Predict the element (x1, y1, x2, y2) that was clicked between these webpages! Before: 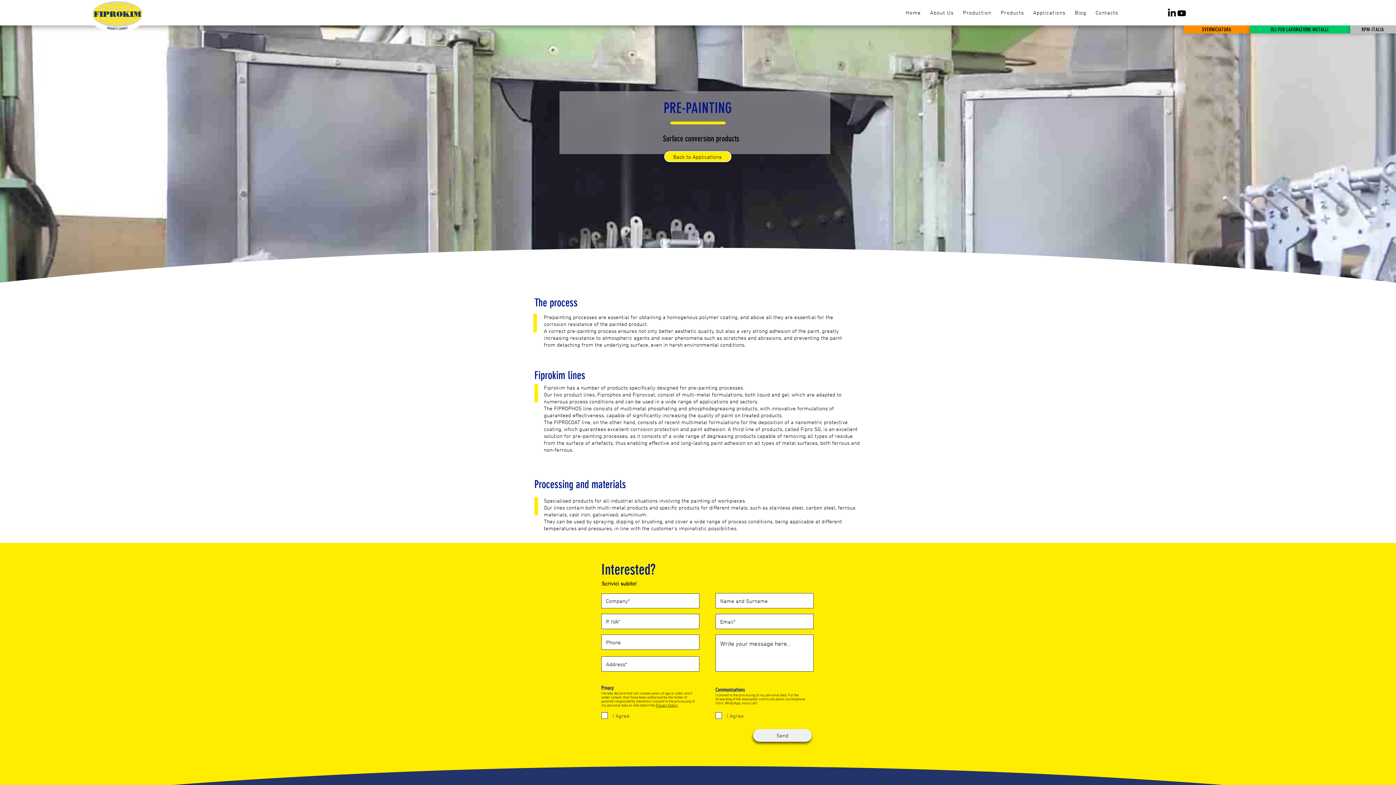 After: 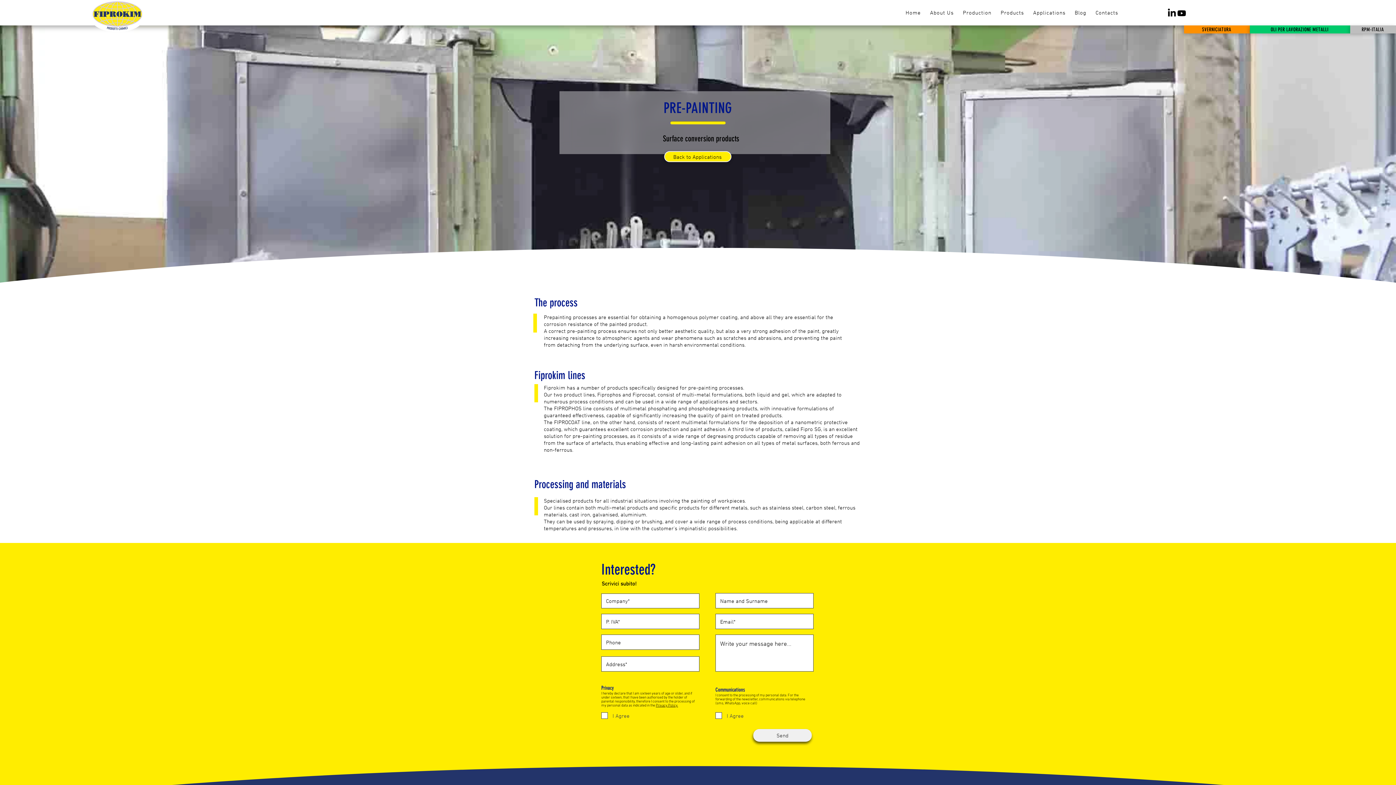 Action: bbox: (1177, 8, 1186, 18) label: Youtube